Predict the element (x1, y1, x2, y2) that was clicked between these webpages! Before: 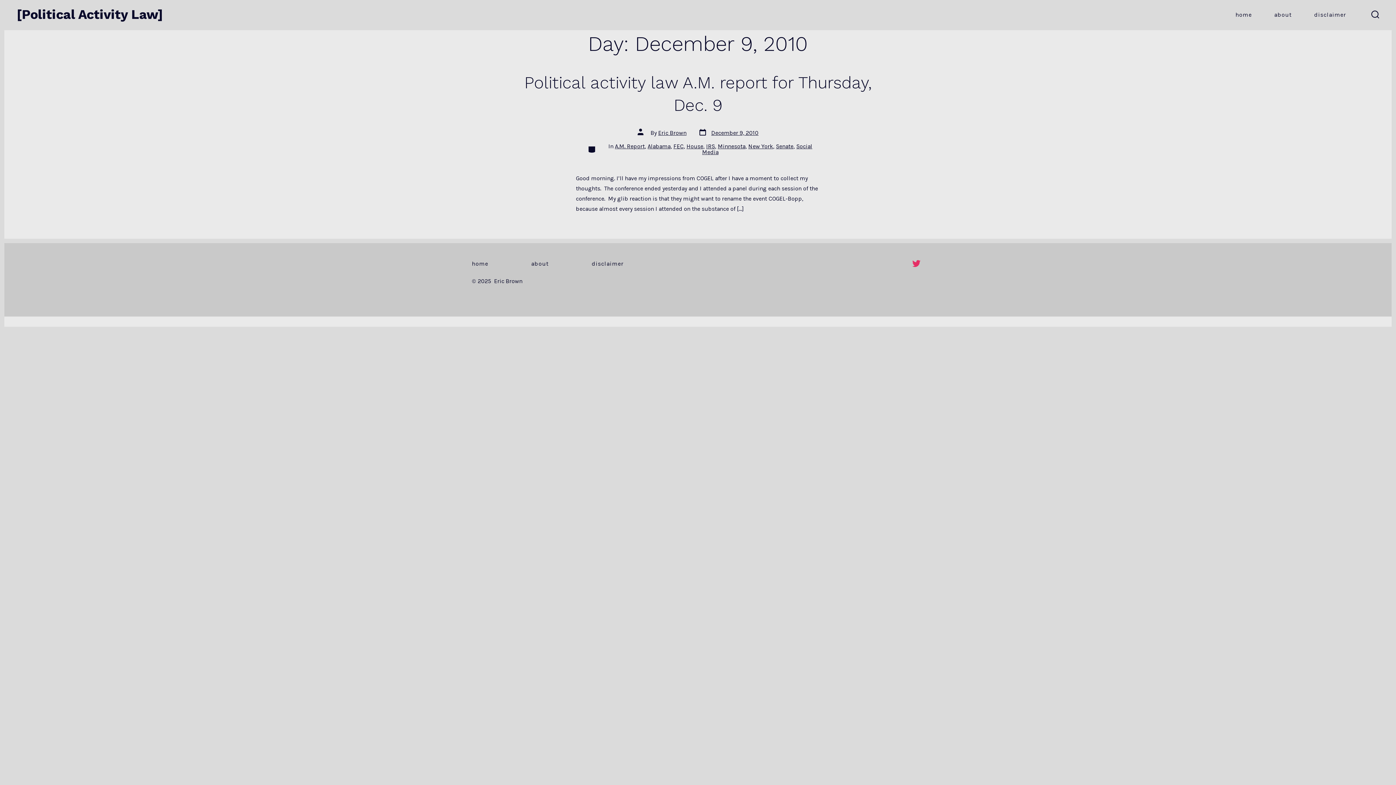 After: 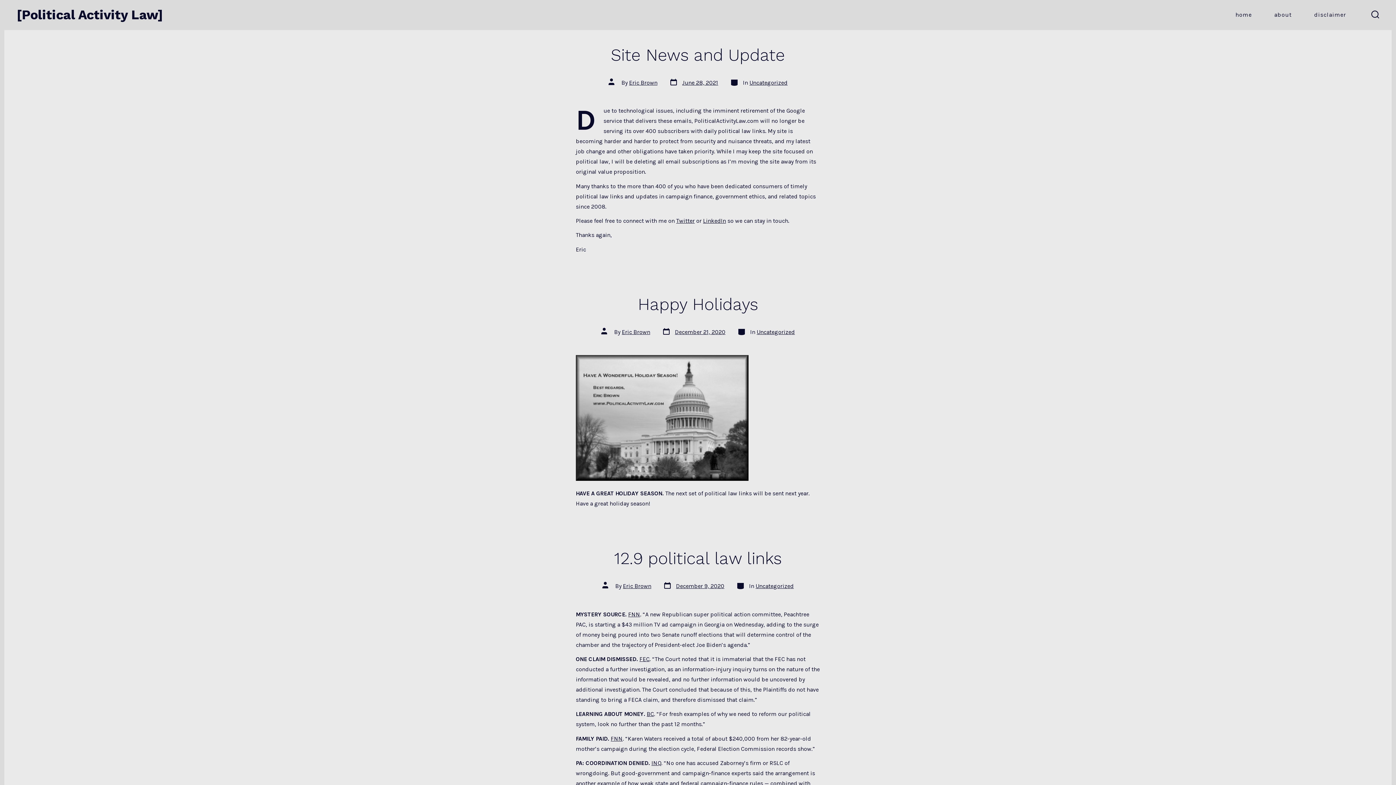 Action: bbox: (472, 256, 509, 271) label: home